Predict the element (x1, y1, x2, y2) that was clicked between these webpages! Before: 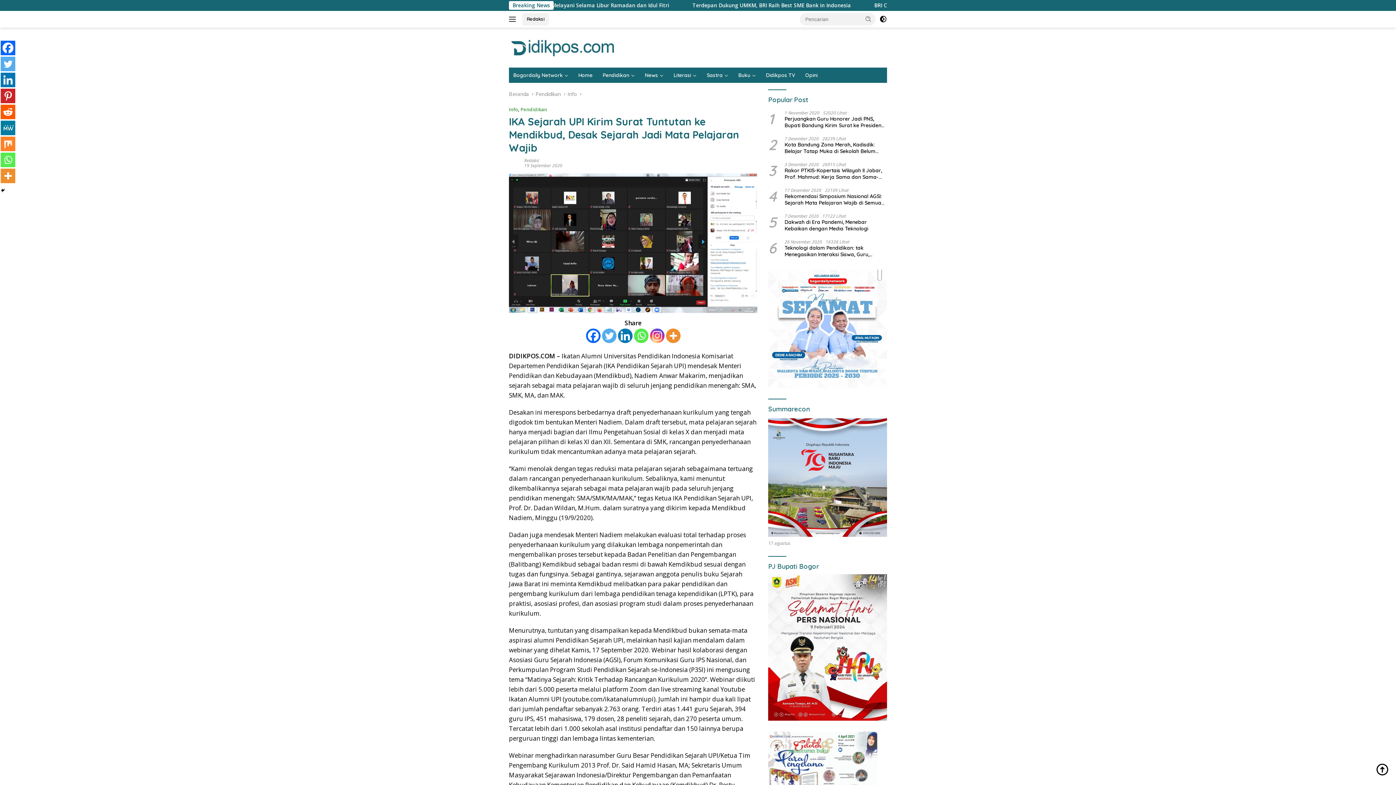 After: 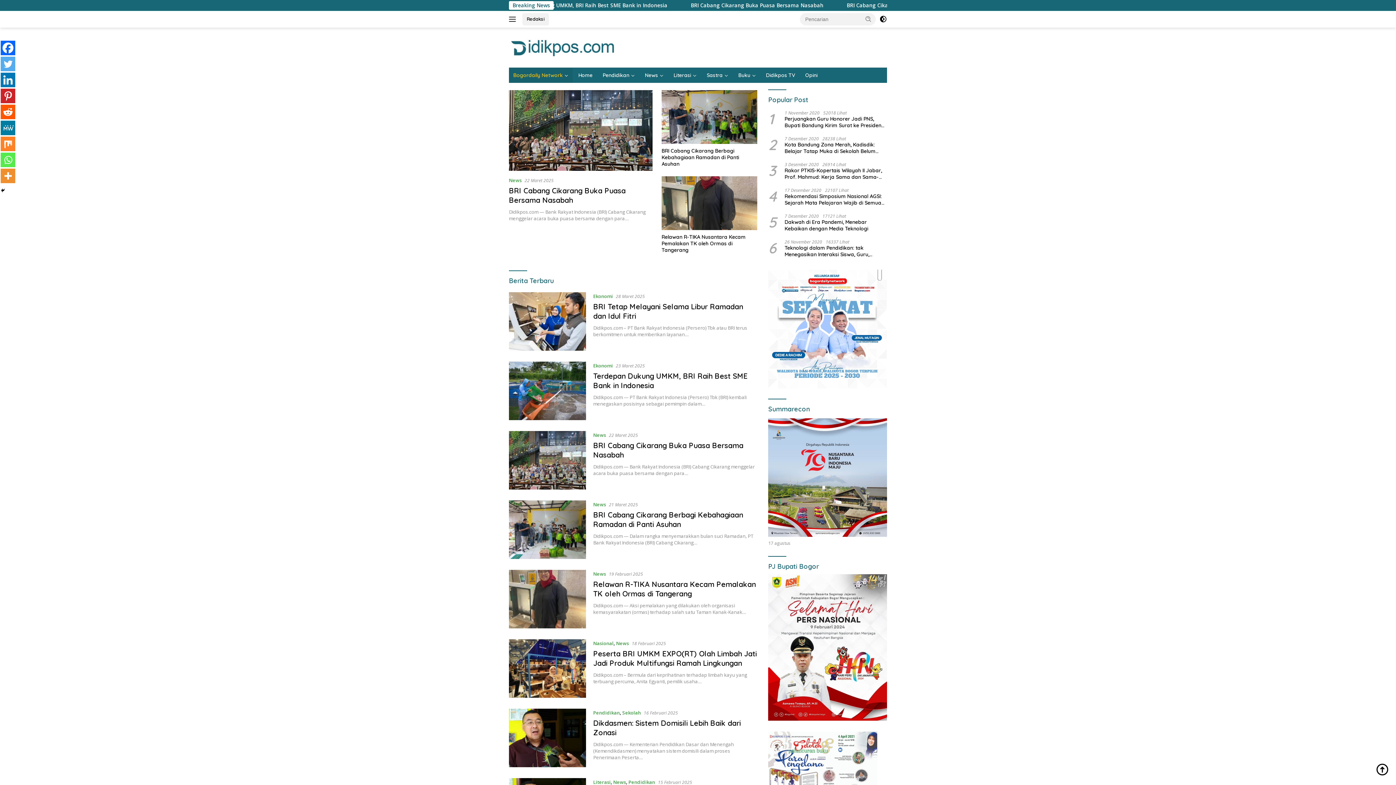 Action: bbox: (509, 90, 529, 97) label: Beranda